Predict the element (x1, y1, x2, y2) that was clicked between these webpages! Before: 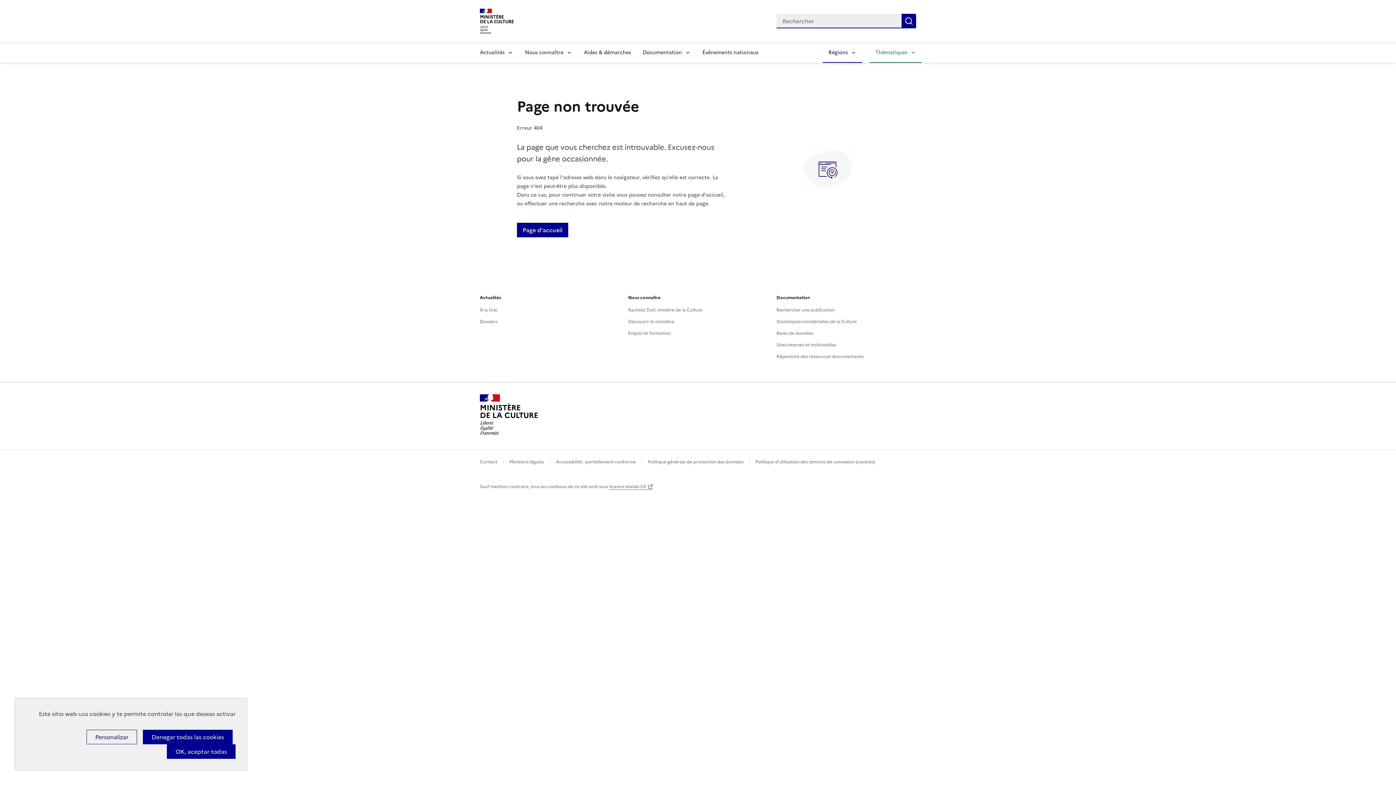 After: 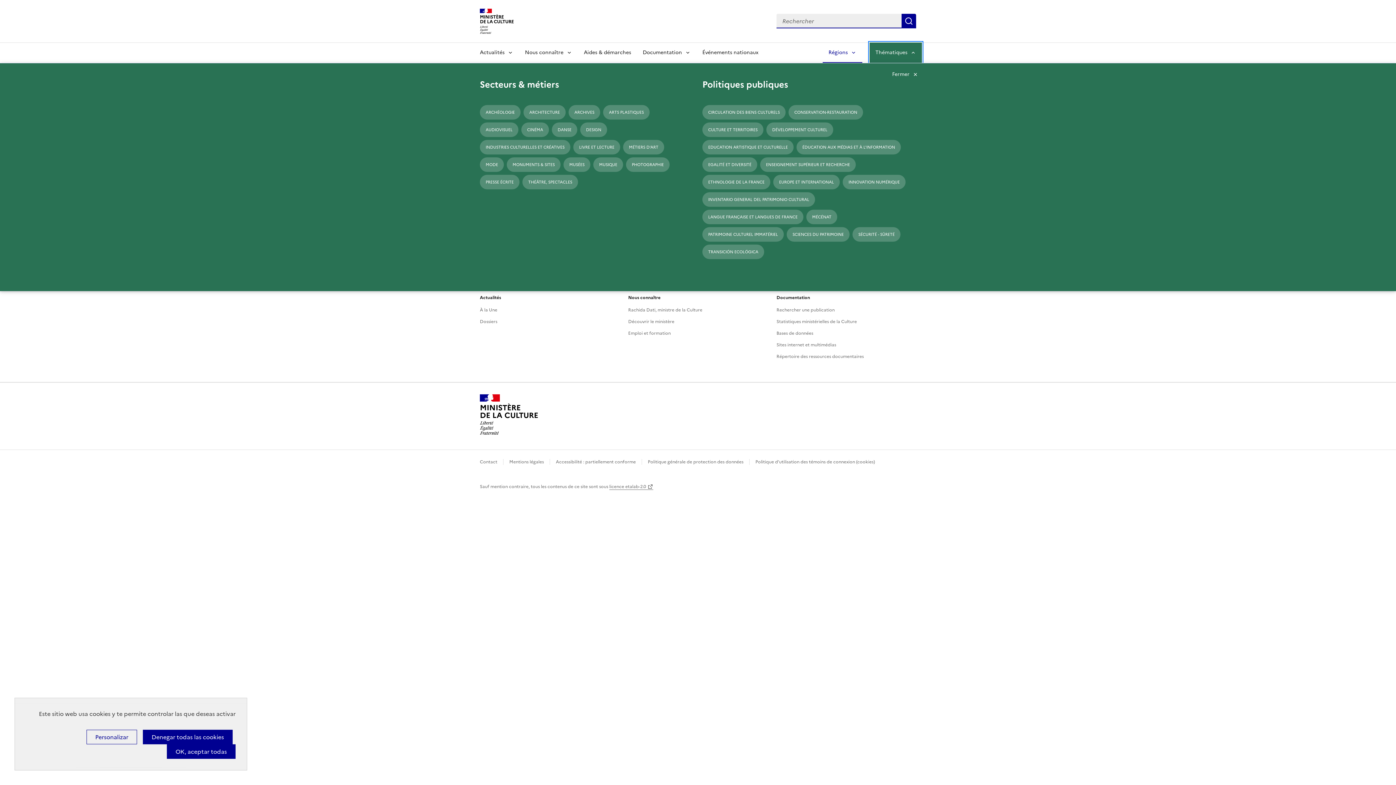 Action: bbox: (869, 42, 922, 62) label: Thématiques